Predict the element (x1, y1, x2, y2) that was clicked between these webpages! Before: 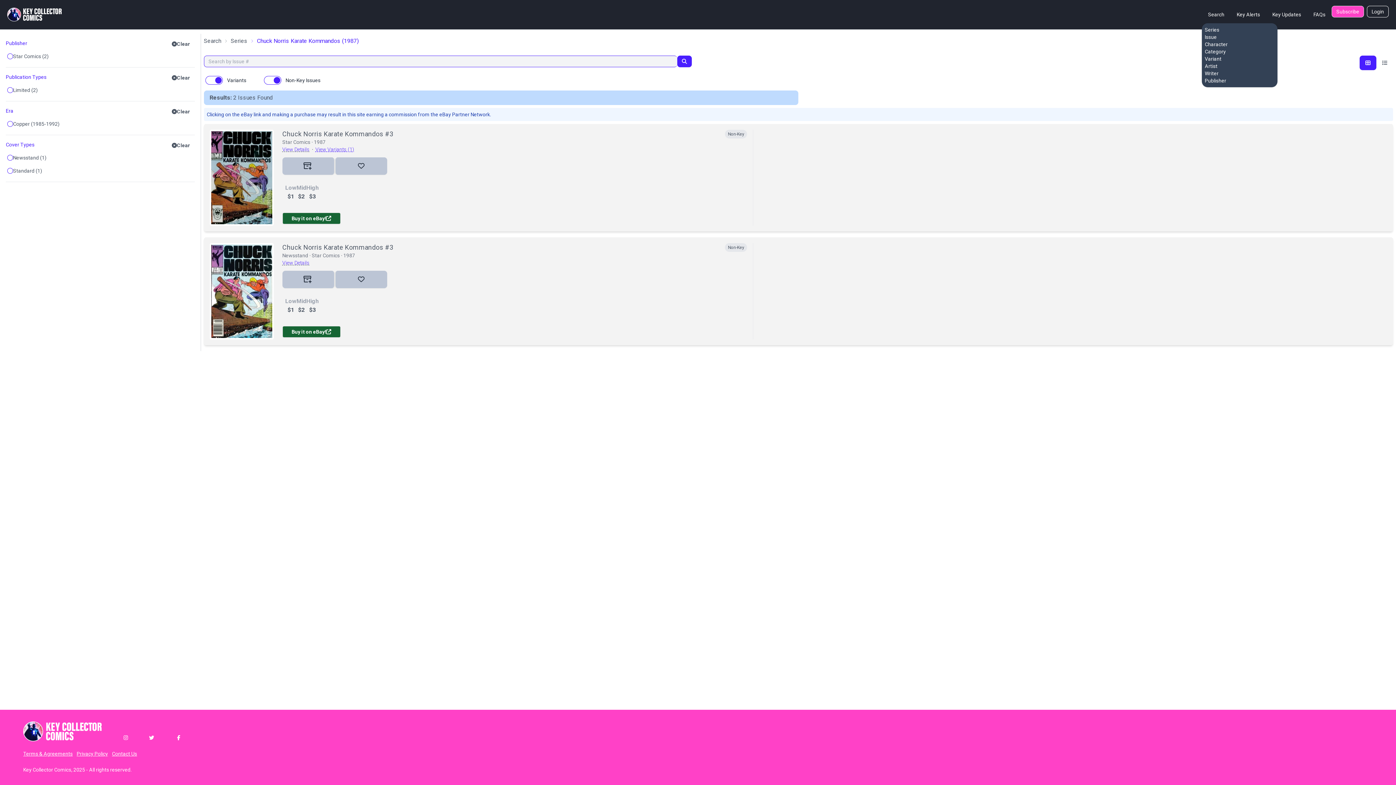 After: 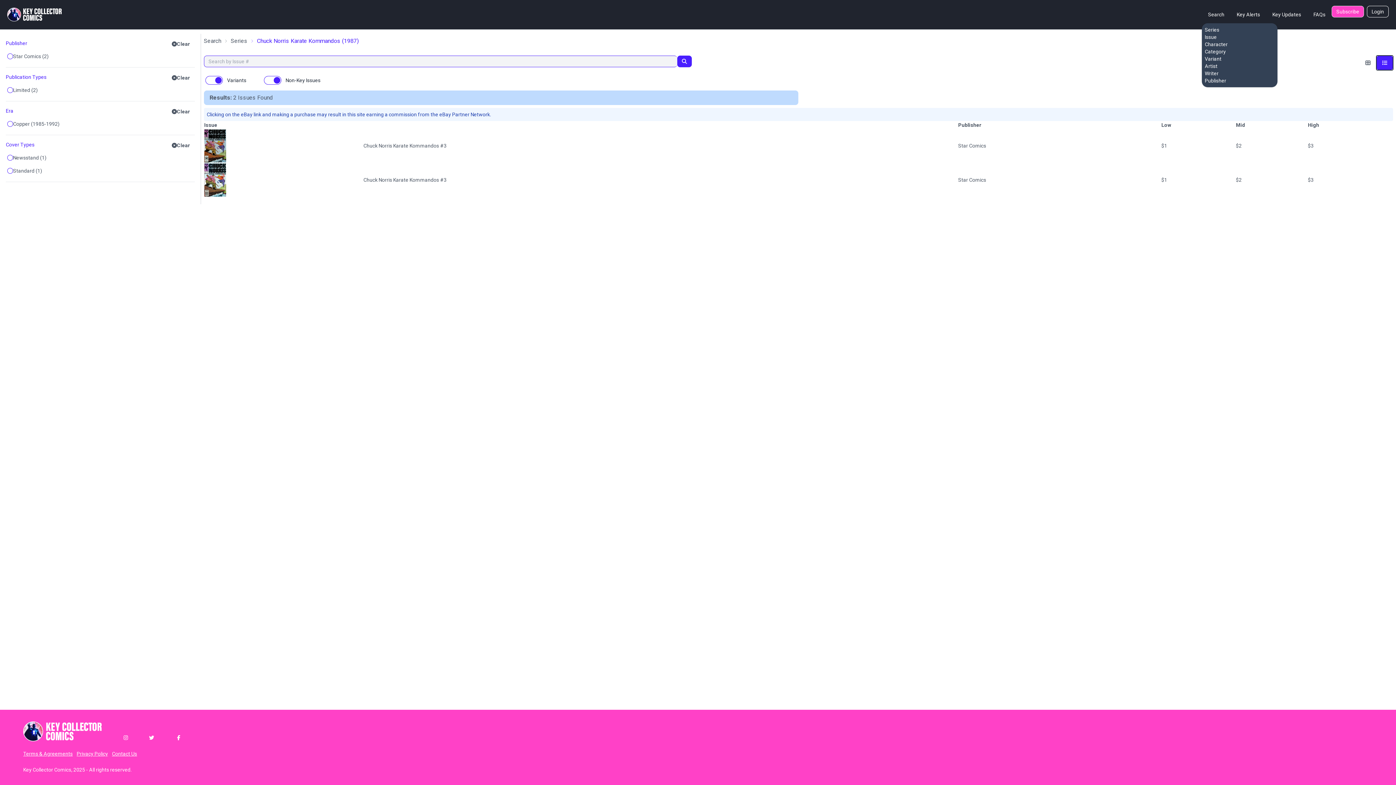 Action: bbox: (1376, 55, 1393, 70)